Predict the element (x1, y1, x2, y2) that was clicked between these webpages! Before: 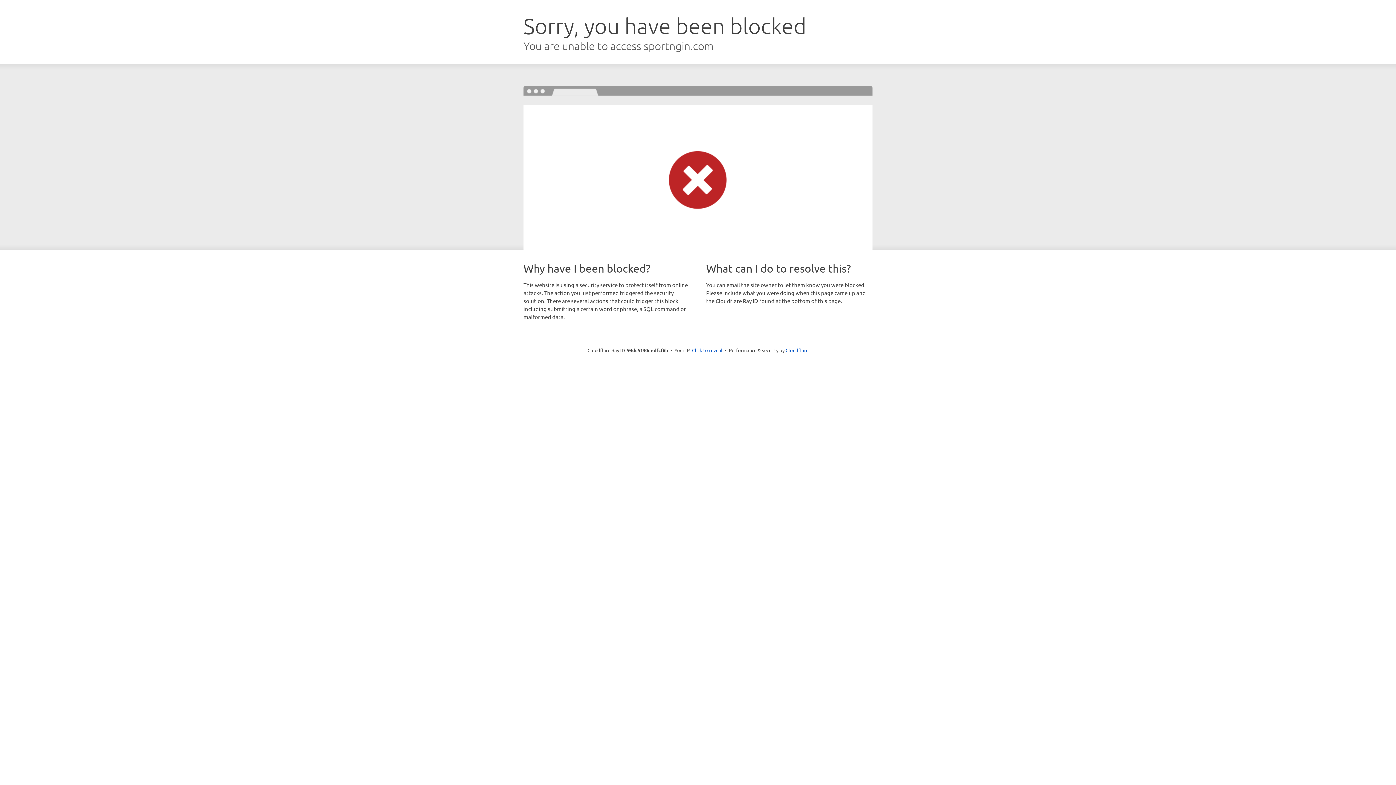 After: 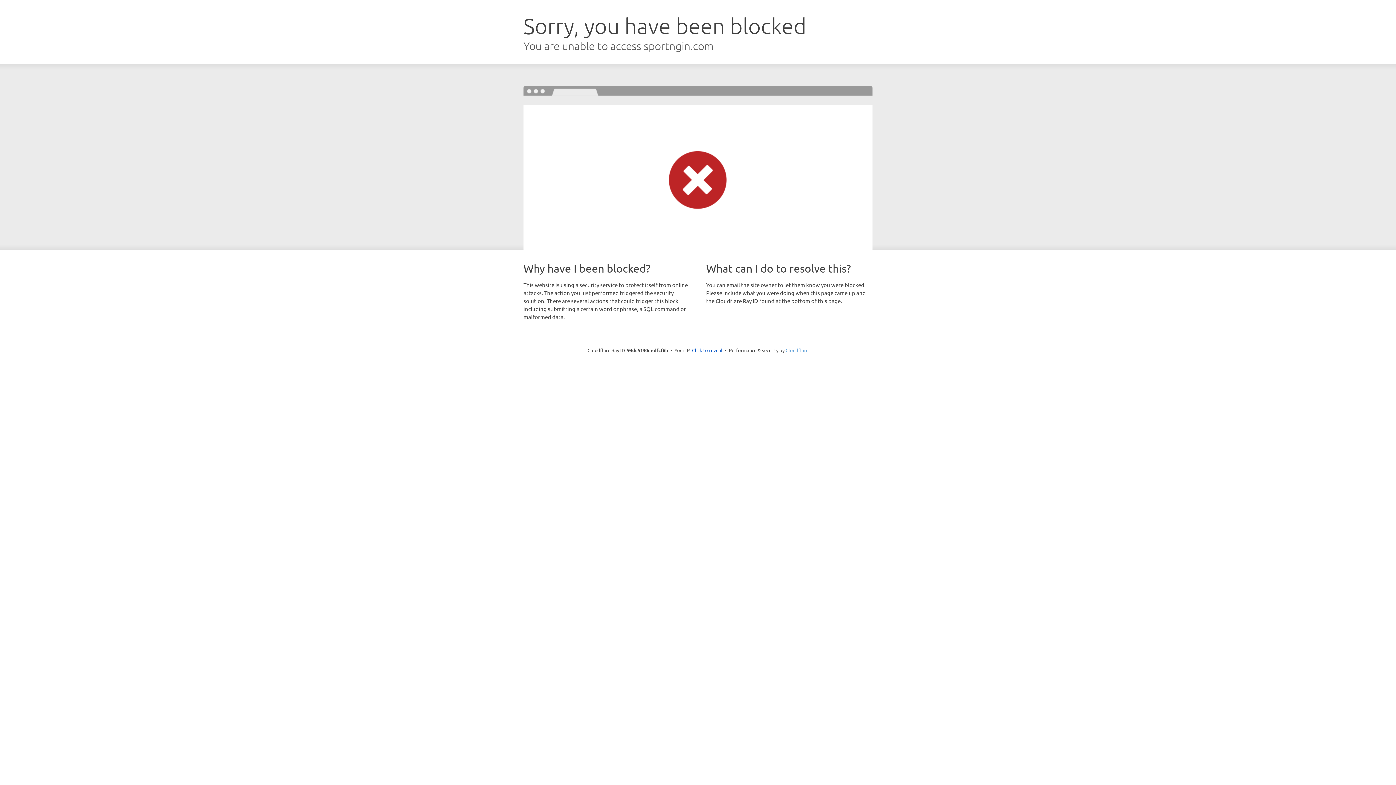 Action: label: Cloudflare bbox: (785, 347, 808, 353)